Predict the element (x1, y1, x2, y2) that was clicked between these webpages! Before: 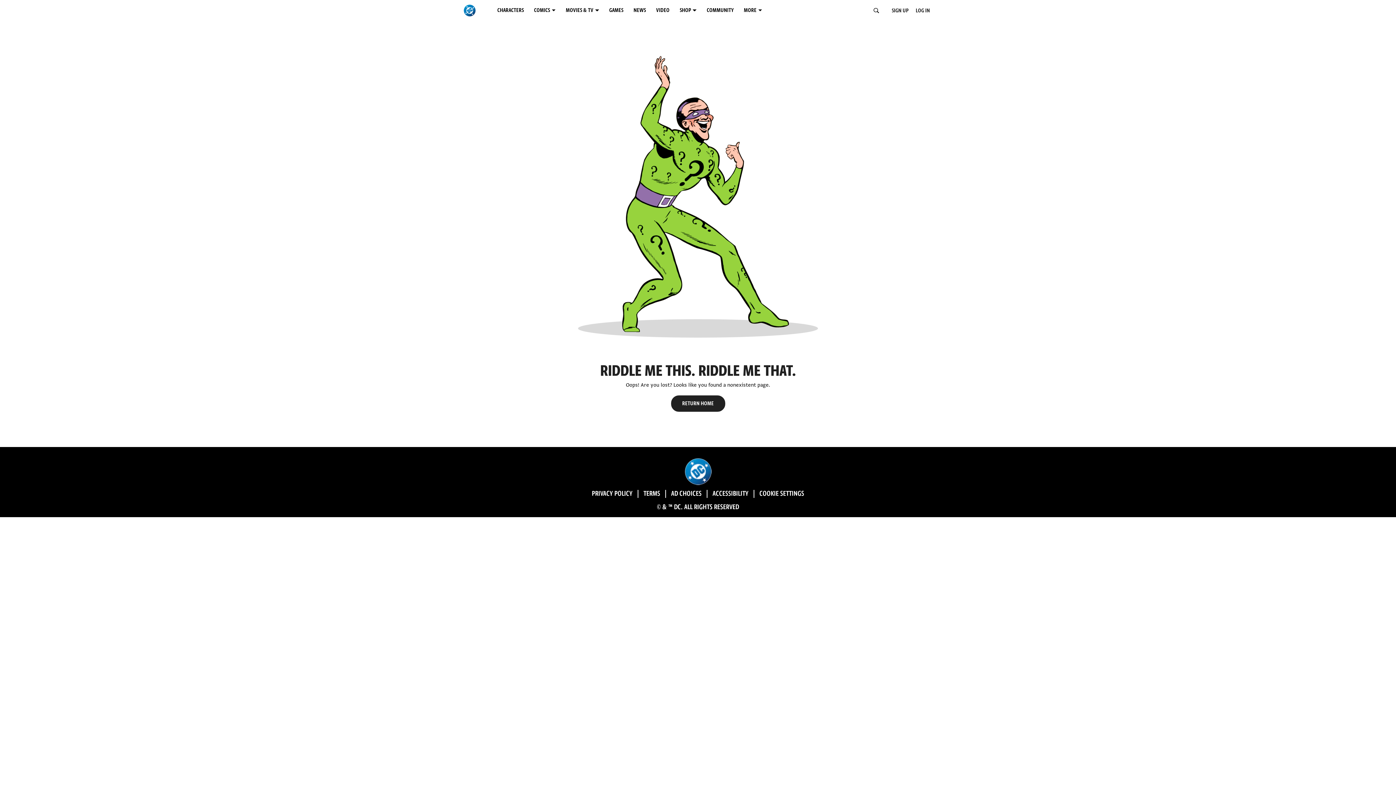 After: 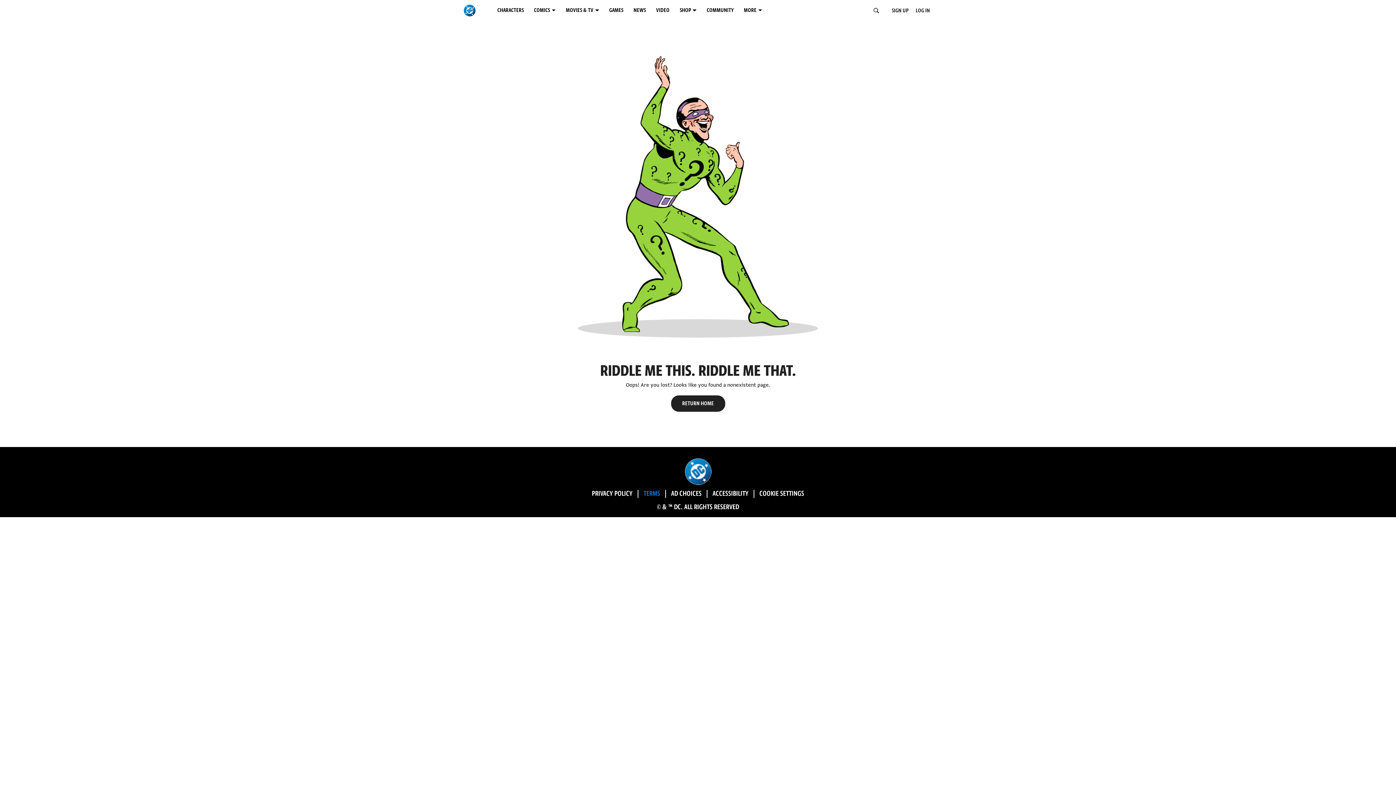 Action: bbox: (638, 490, 666, 498) label: TERMS